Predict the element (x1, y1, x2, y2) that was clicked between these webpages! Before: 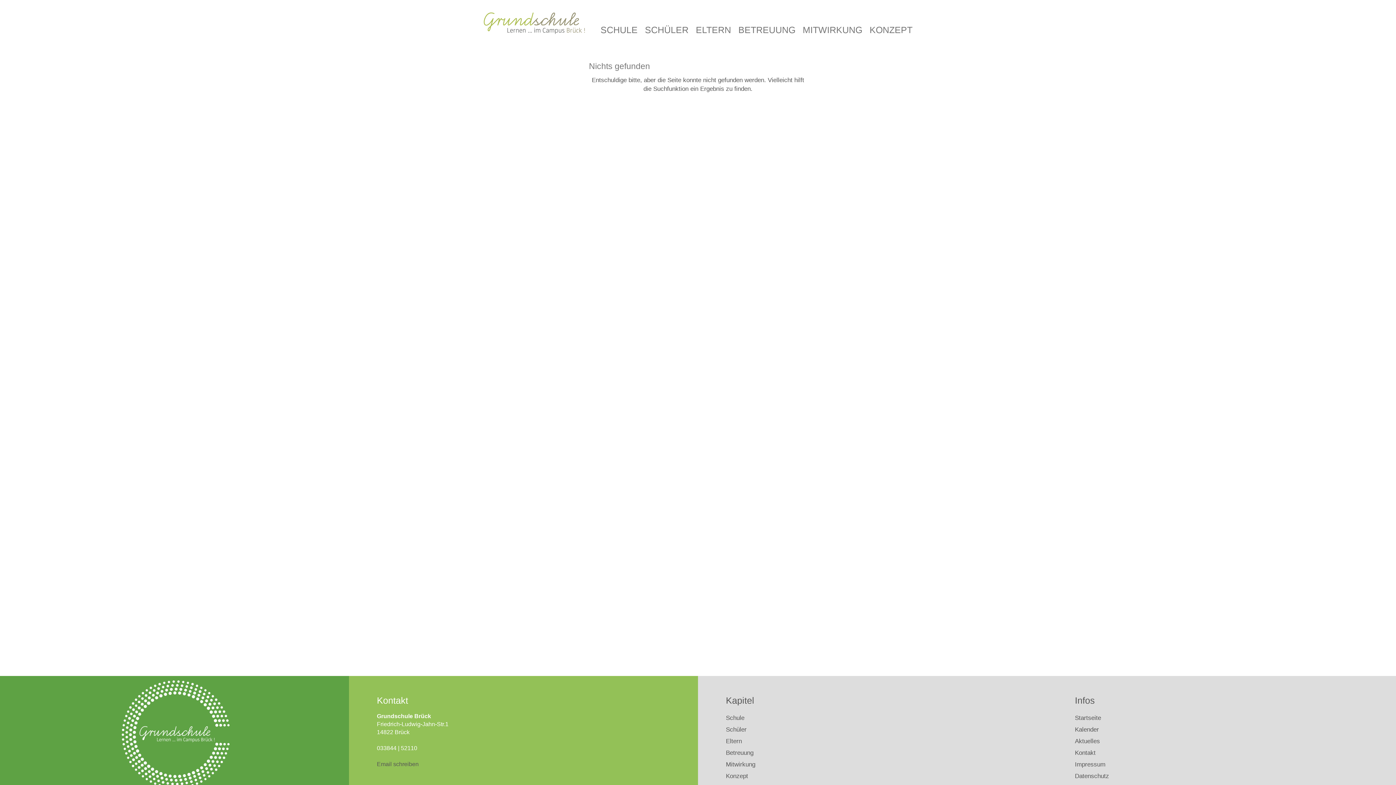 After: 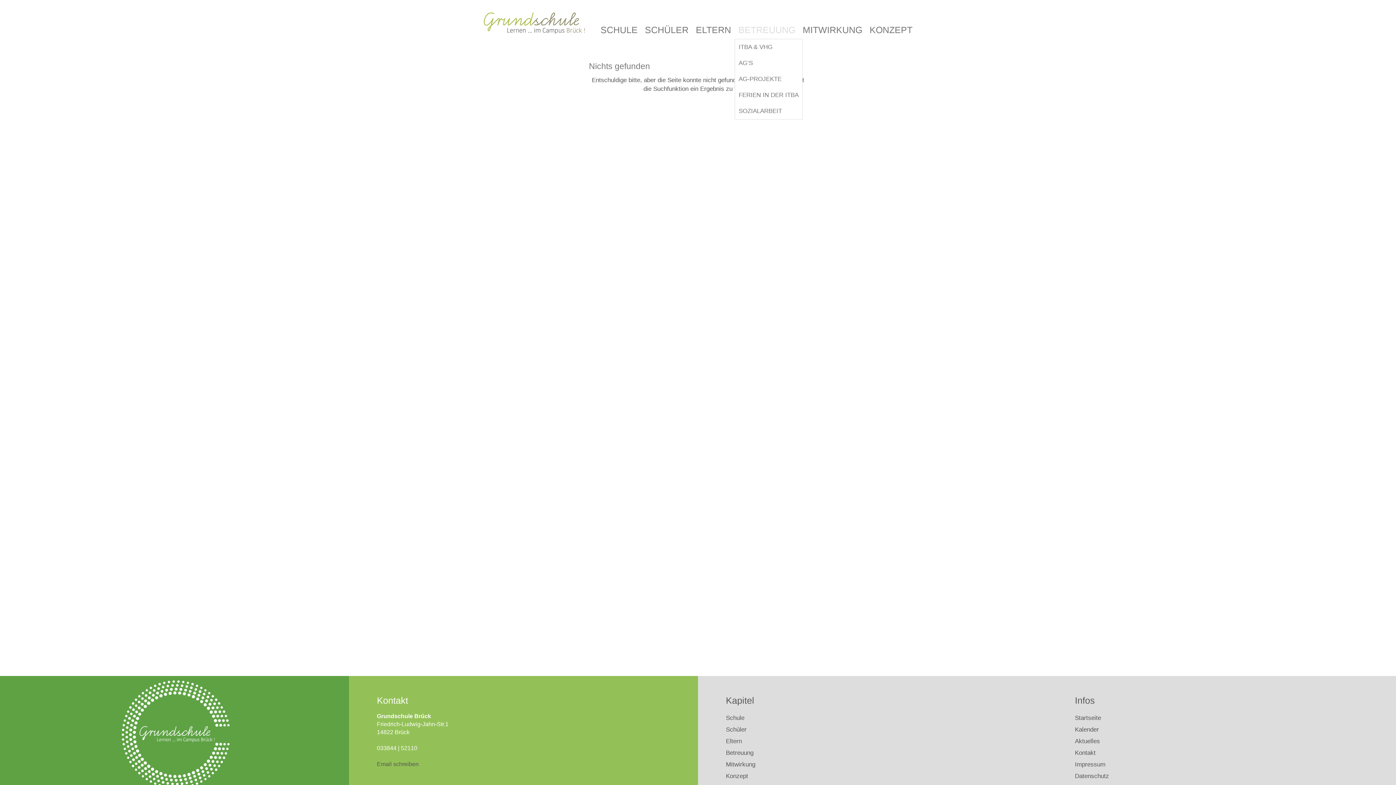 Action: label: BETREUUNG bbox: (734, 21, 799, 38)